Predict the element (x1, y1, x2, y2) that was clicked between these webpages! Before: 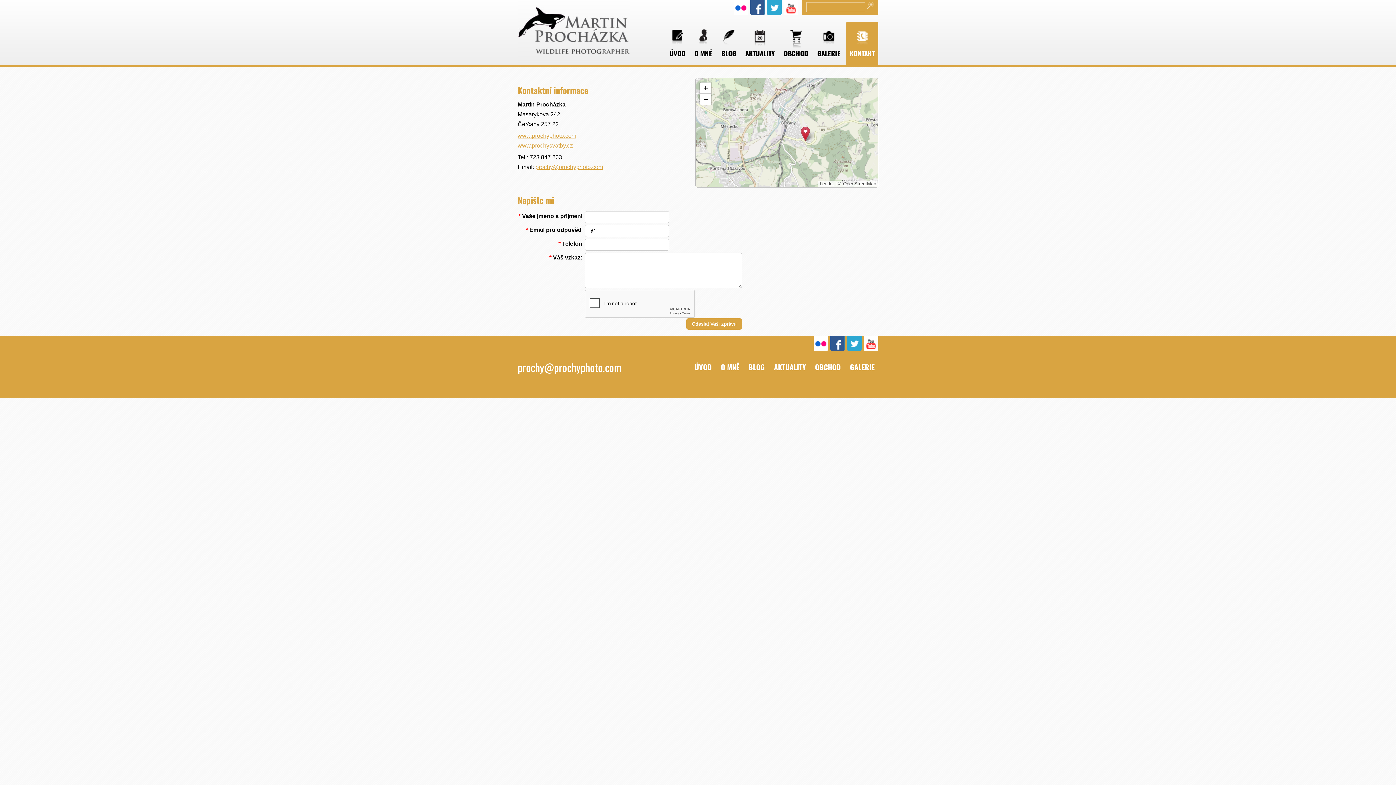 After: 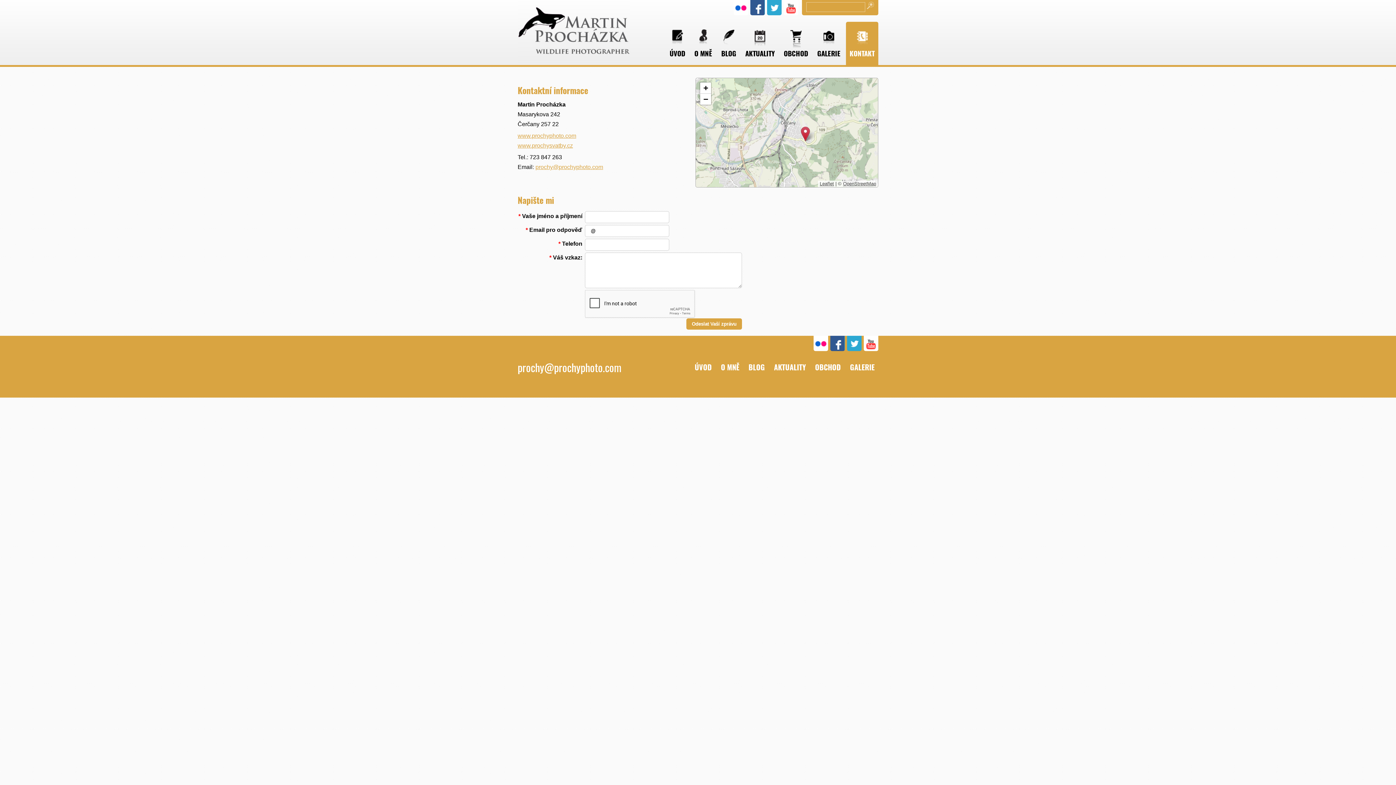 Action: label: prochy@prochyphoto.com bbox: (535, 164, 603, 170)